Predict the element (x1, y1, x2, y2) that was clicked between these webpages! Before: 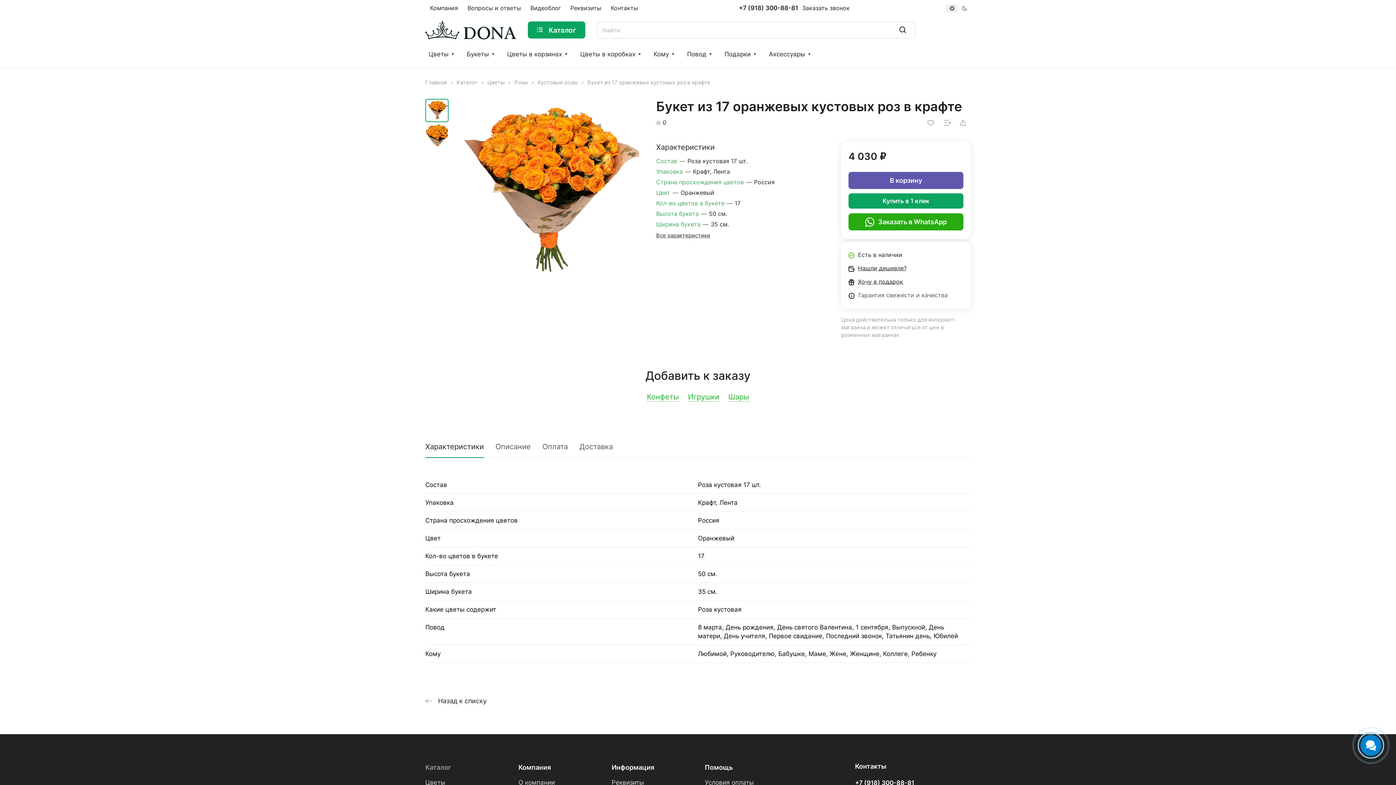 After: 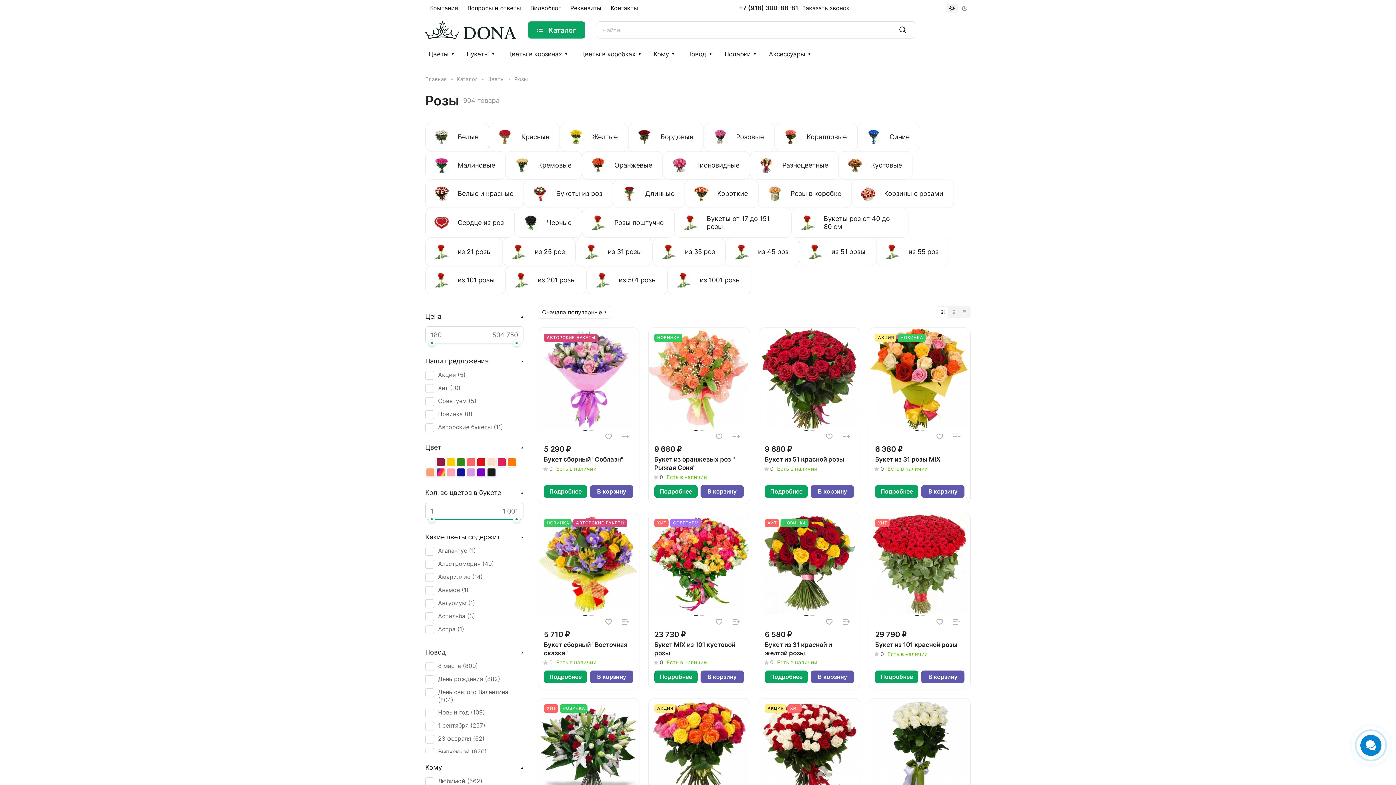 Action: bbox: (514, 78, 528, 85) label: Розы